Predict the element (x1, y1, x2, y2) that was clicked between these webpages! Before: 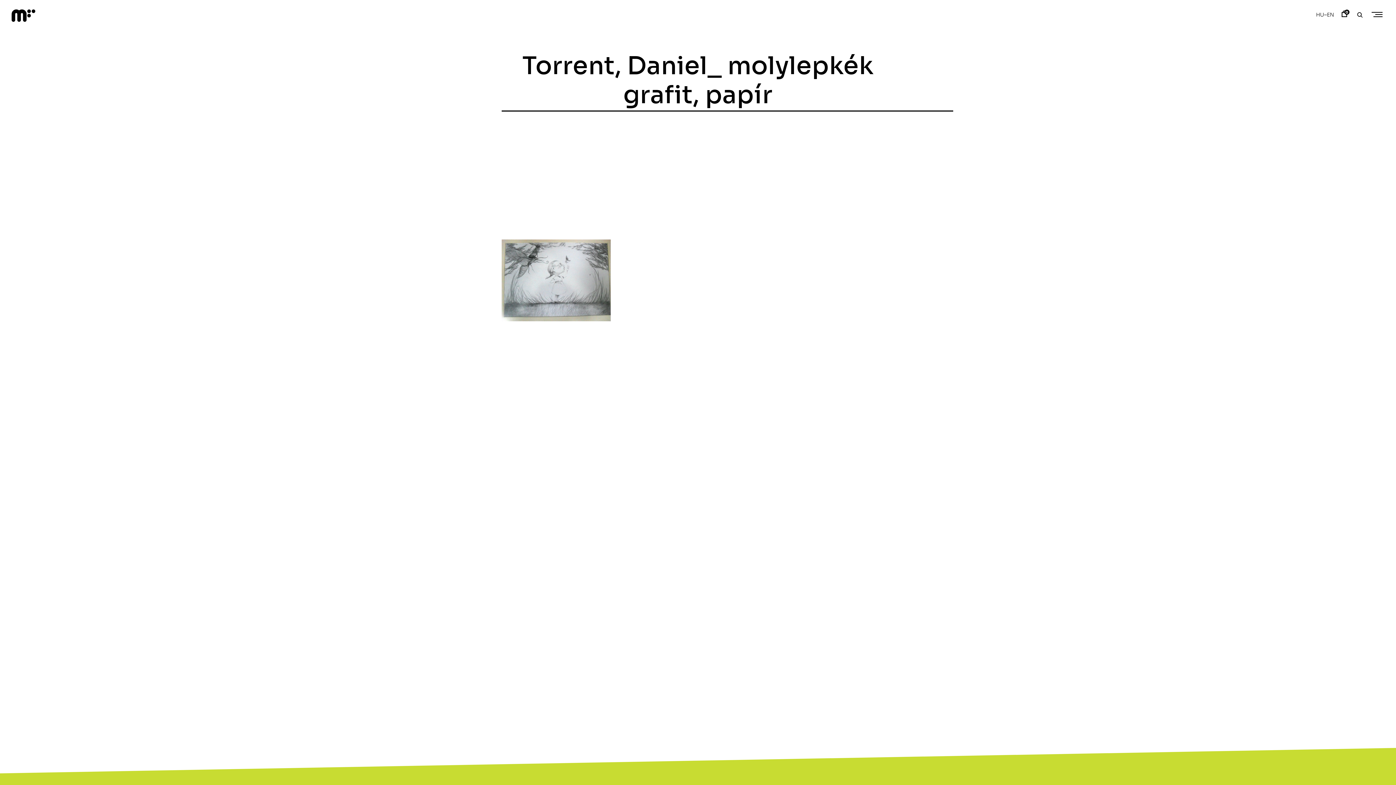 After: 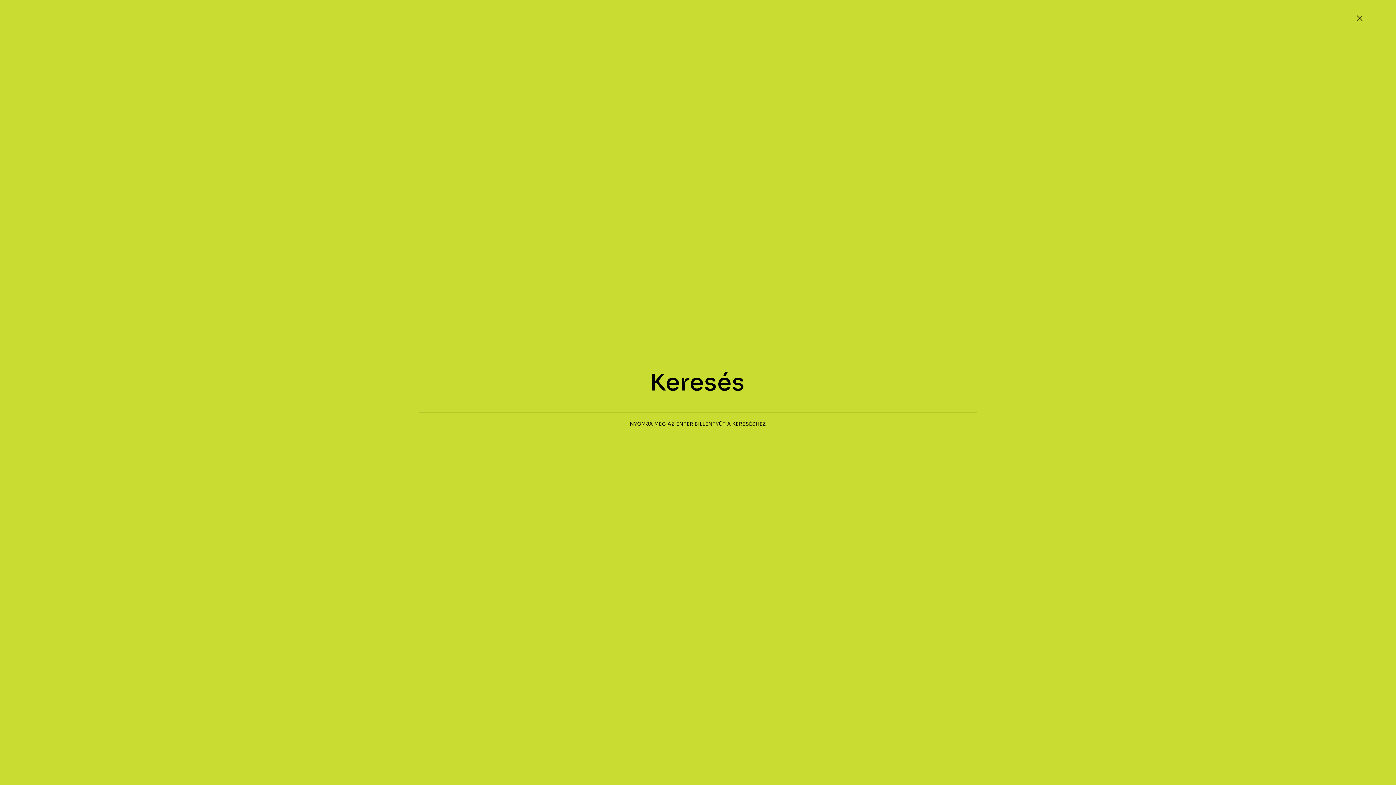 Action: bbox: (1357, 11, 1363, 19)